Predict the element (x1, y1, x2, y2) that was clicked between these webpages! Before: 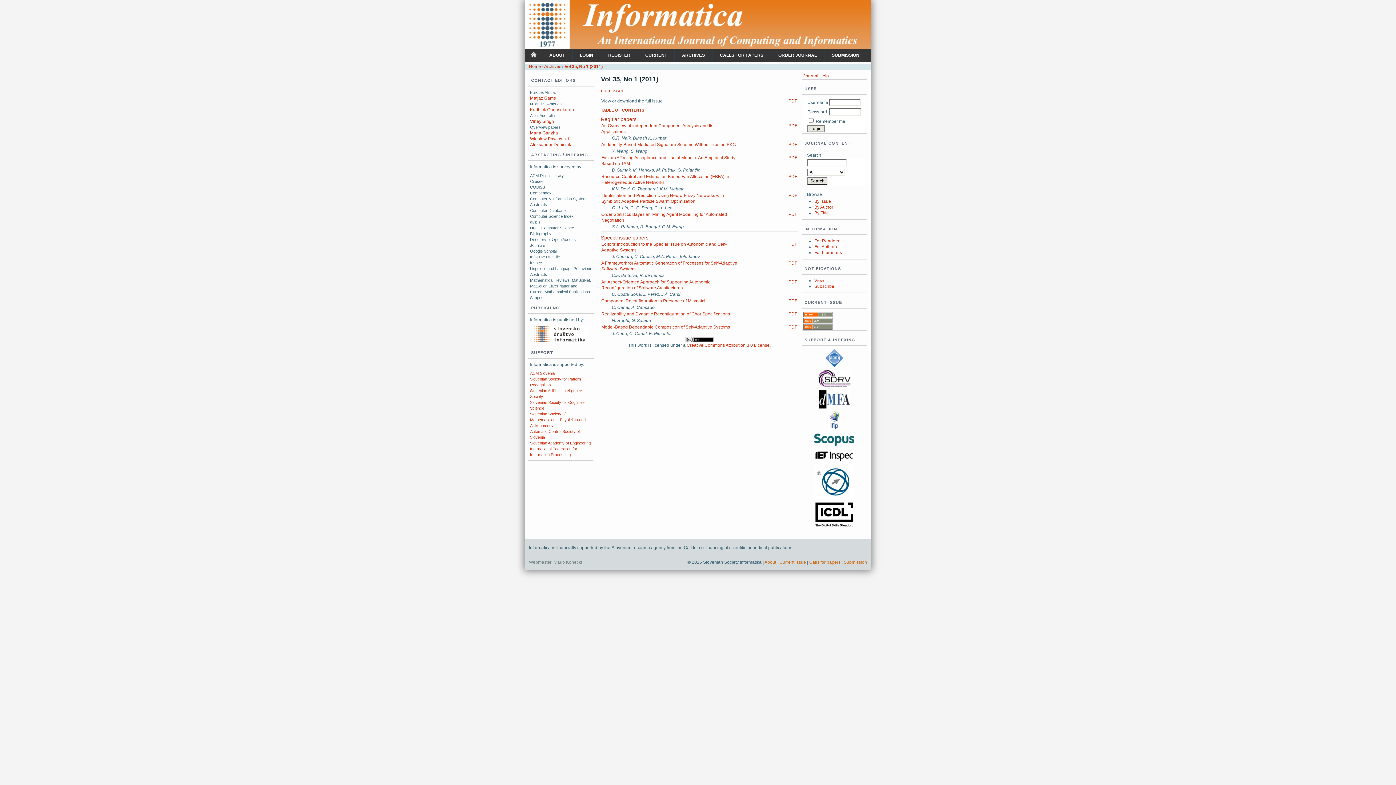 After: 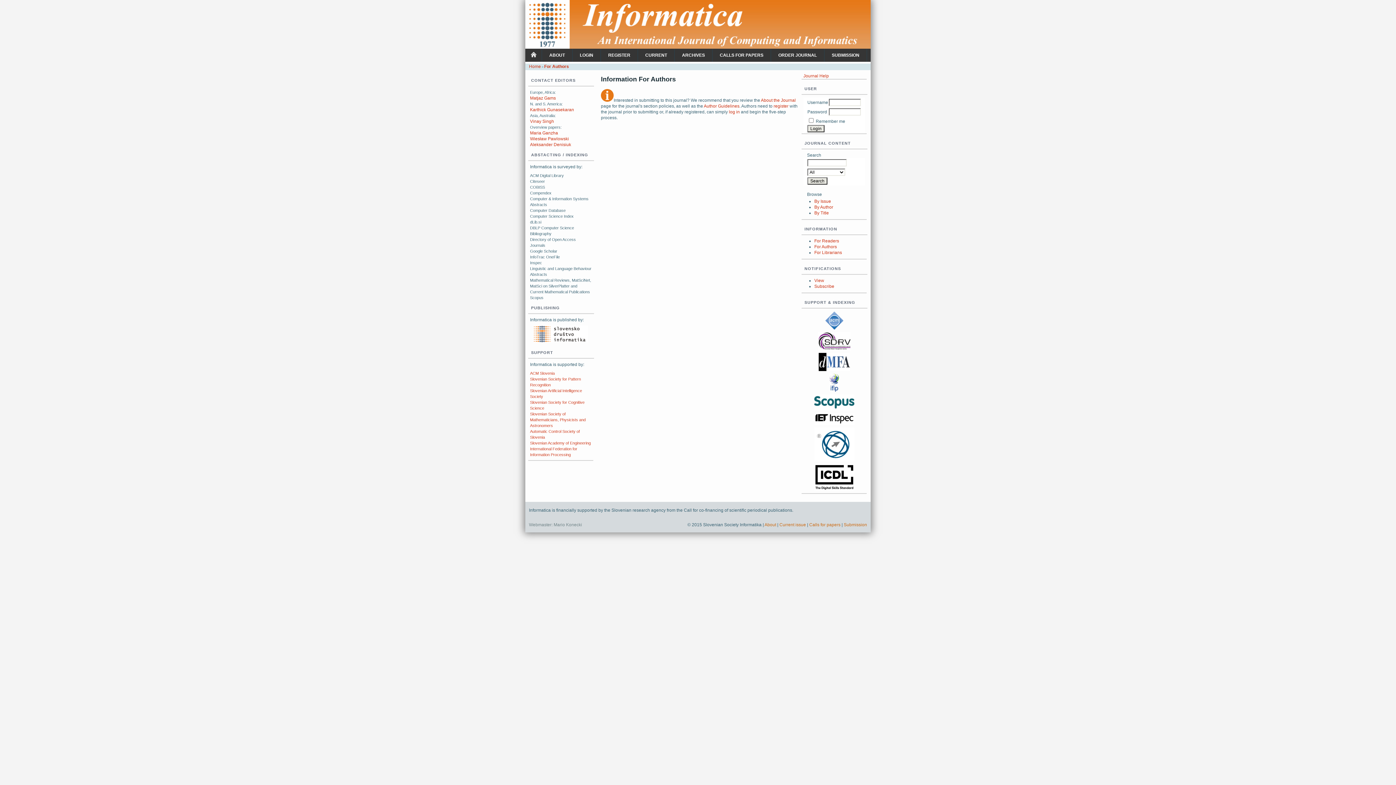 Action: bbox: (814, 244, 837, 249) label: For Authors